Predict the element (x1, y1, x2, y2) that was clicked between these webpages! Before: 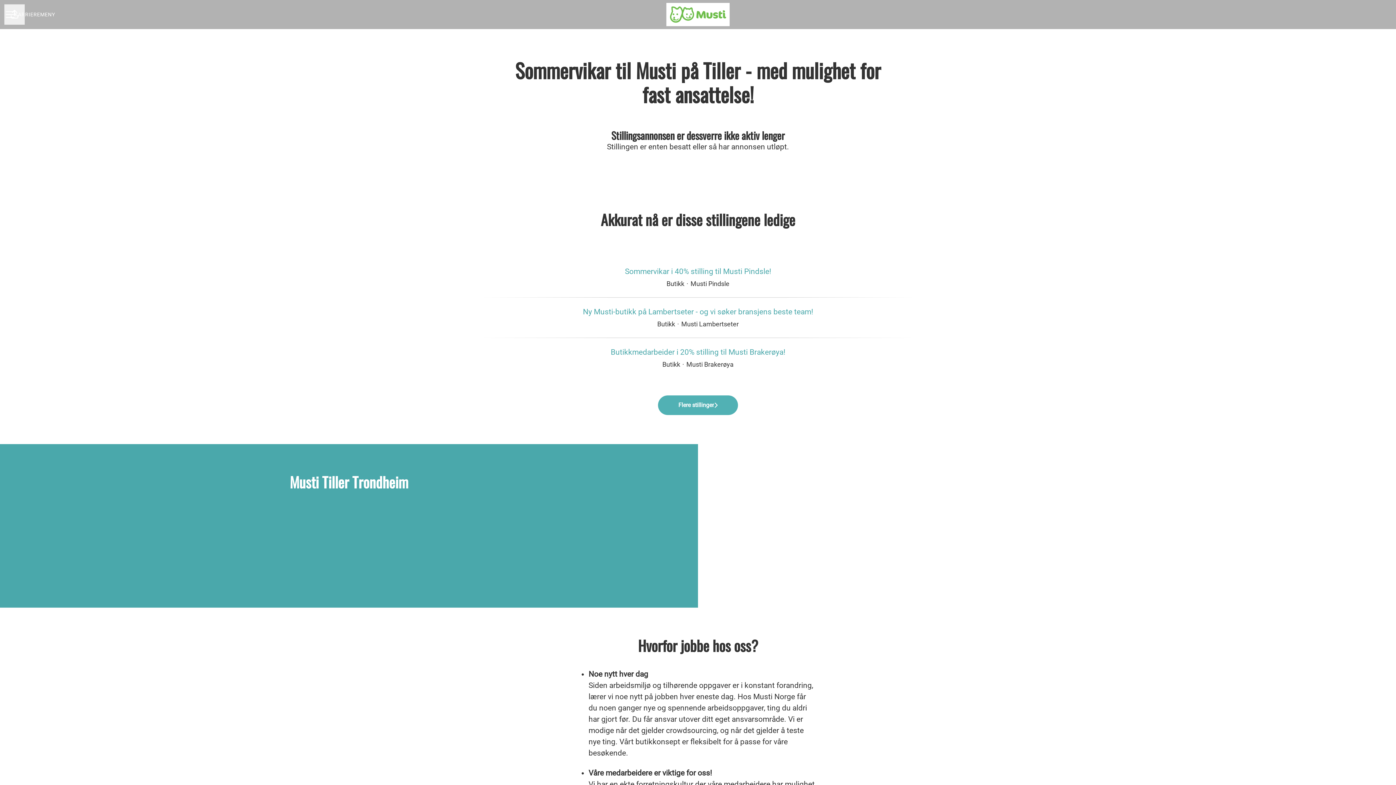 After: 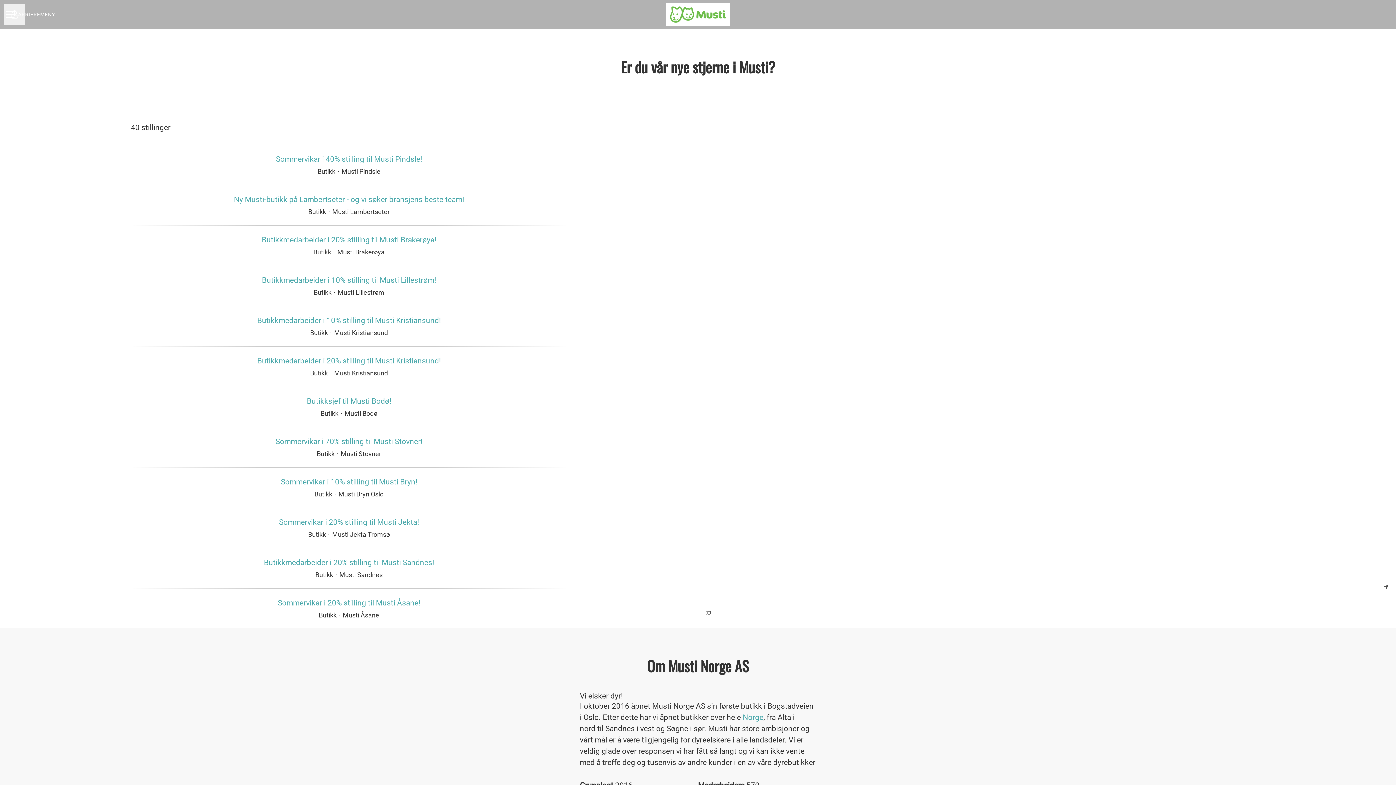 Action: bbox: (658, 395, 738, 415) label: Flere stillinger